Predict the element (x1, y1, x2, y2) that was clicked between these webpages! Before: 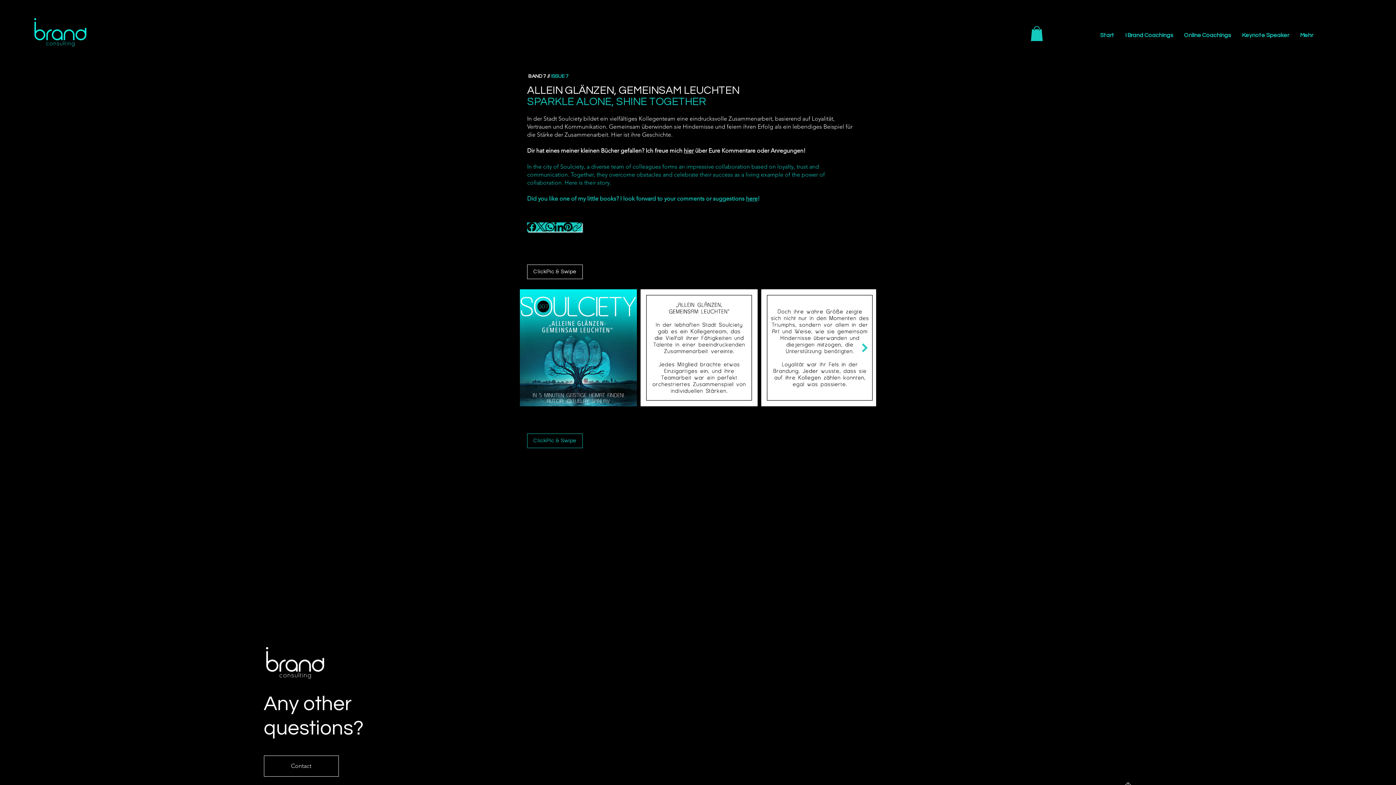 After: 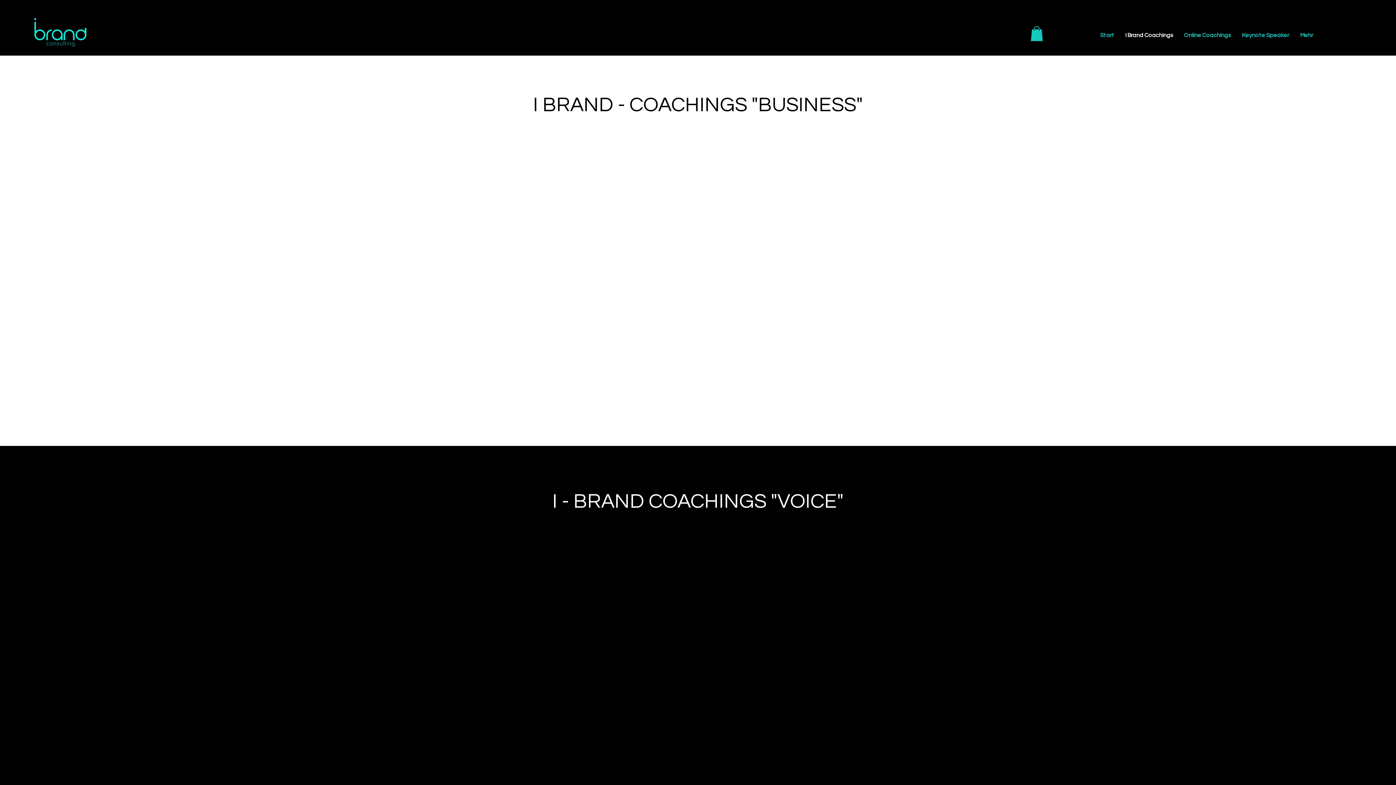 Action: label: I Brand Coachings bbox: (1120, 29, 1178, 41)